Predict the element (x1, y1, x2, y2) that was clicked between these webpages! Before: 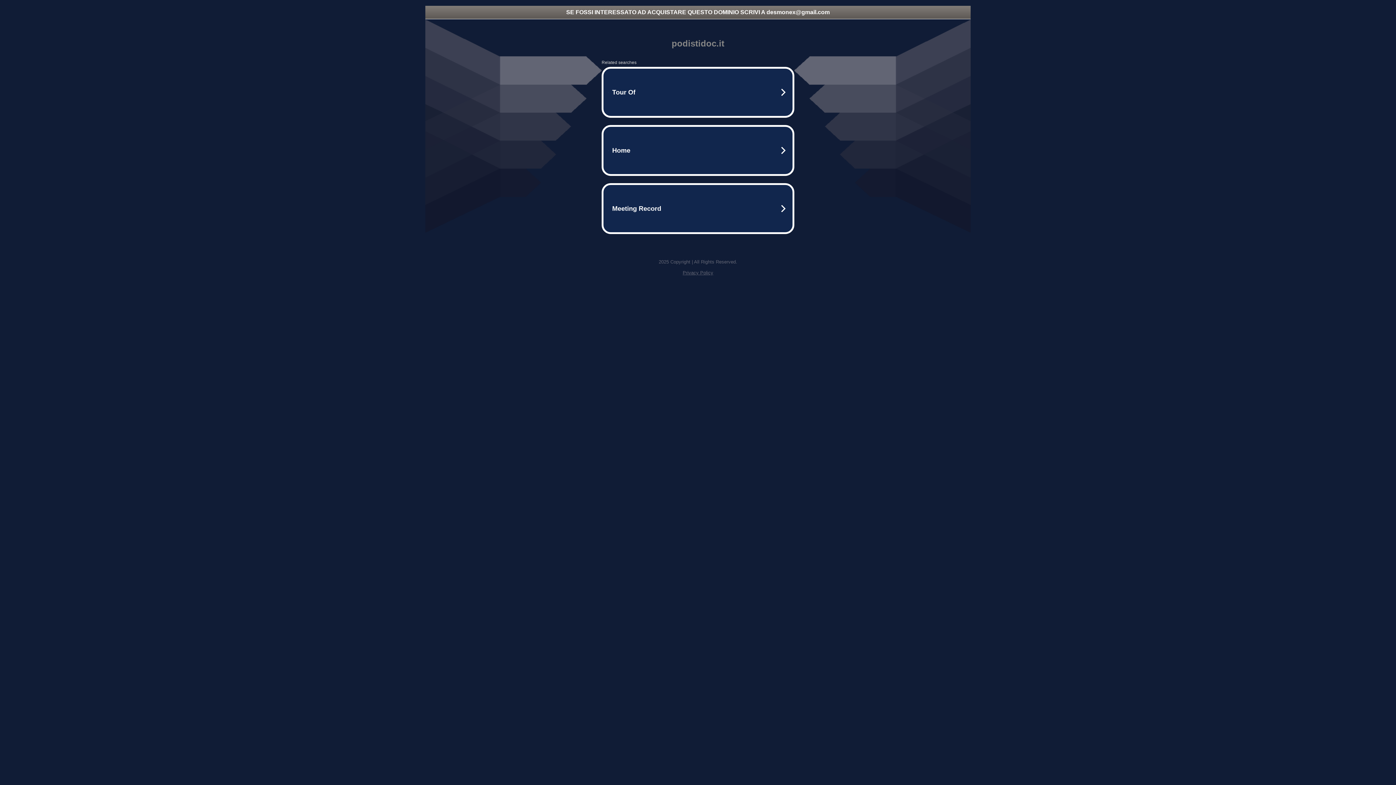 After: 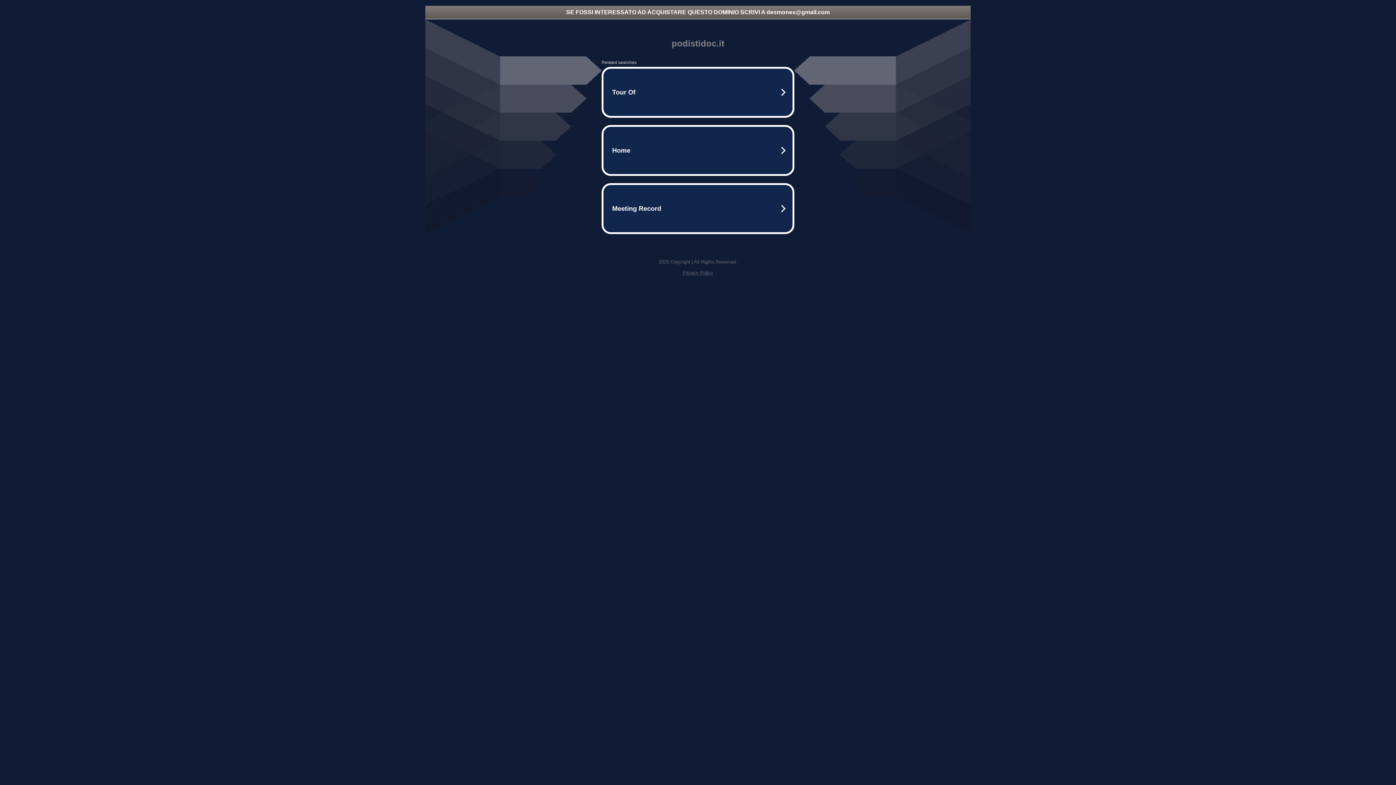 Action: bbox: (682, 270, 713, 275) label: Privacy Policy